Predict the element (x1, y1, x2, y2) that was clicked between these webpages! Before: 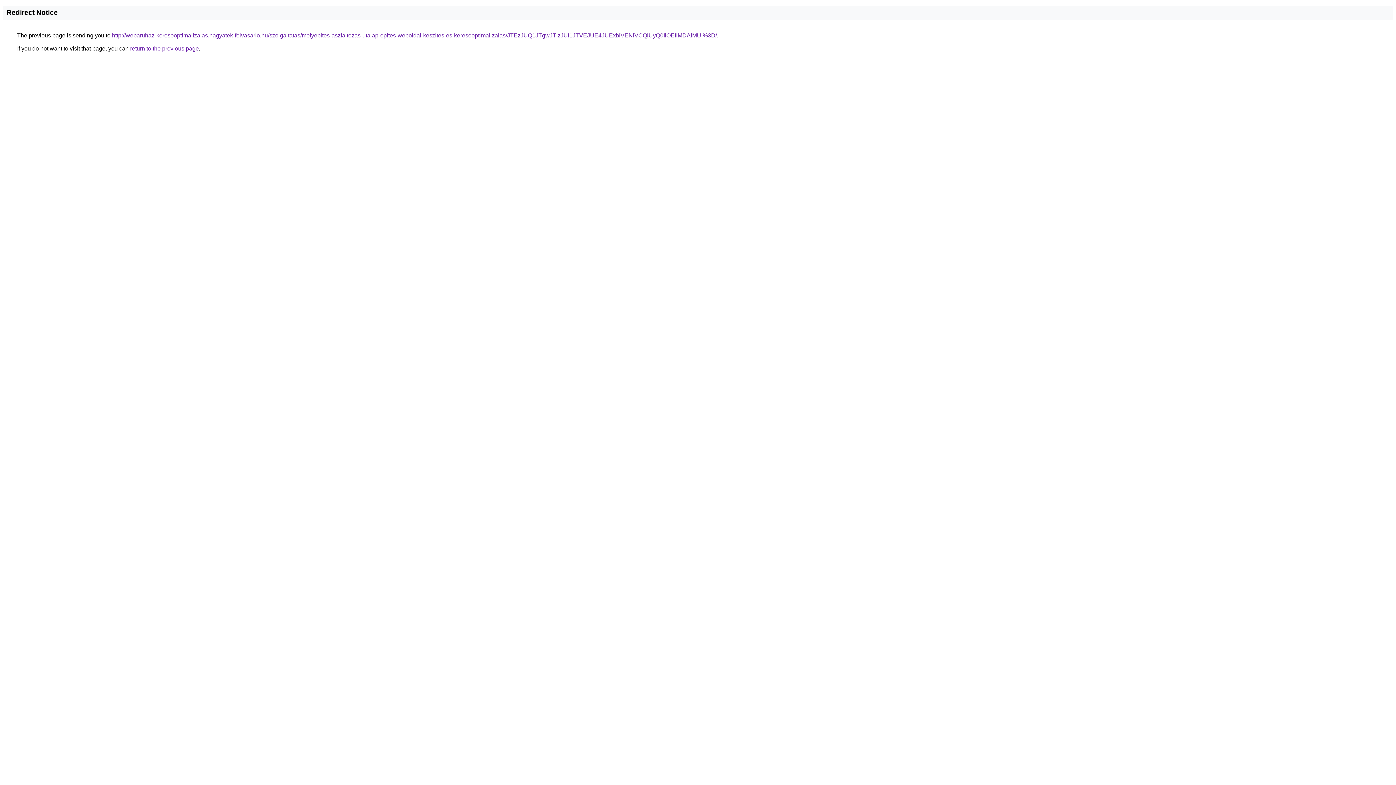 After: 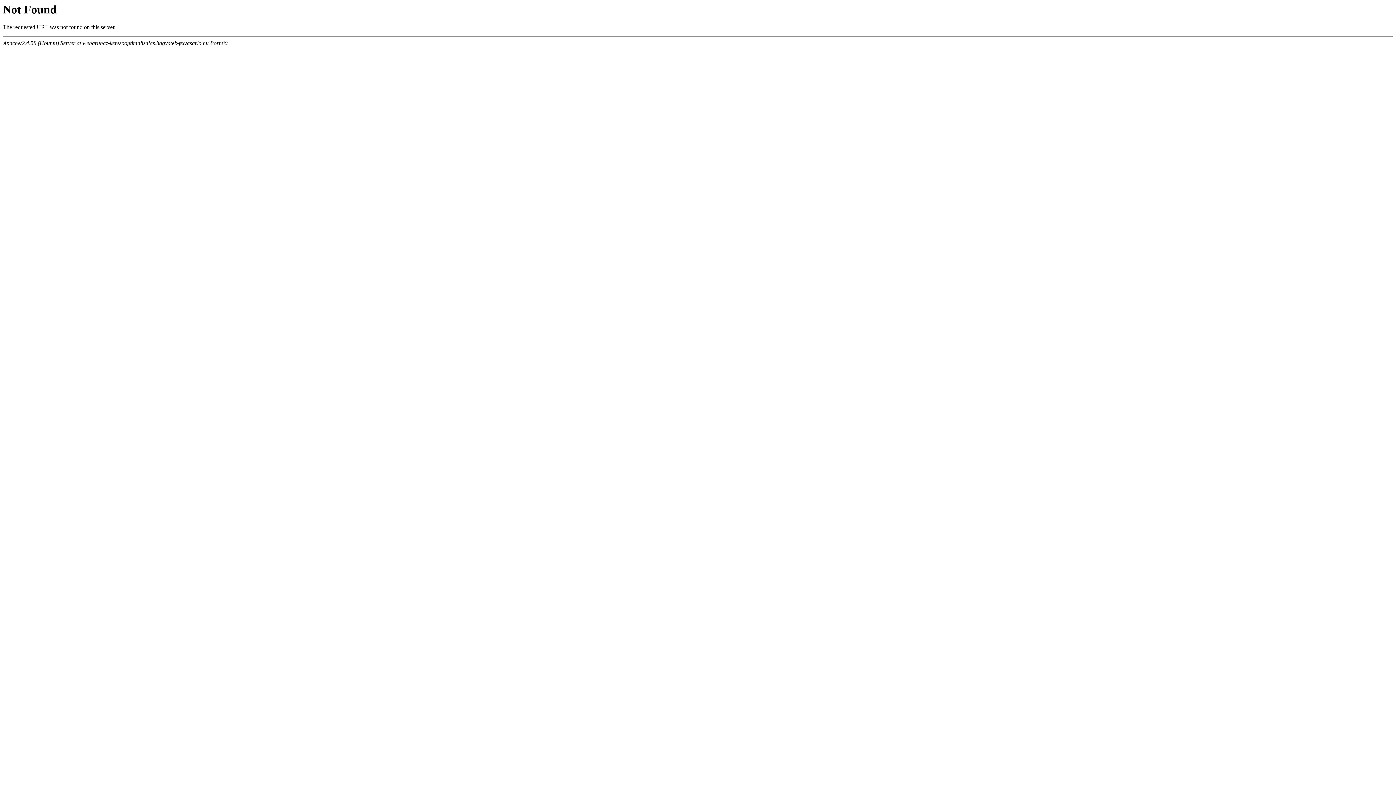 Action: label: http://webaruhaz-keresooptimalizalas.hagyatek-felvasarlo.hu/szolgaltatas/melyepites-aszfaltozas-utalap-epites-weboldal-keszites-es-keresooptimalizalas/JTEzJUQ1JTgwJTIzJUI1JTVEJUE4JUExbiVENiVCQiUyQ0IlOEIlMDAlMUI%3D/ bbox: (112, 32, 717, 38)